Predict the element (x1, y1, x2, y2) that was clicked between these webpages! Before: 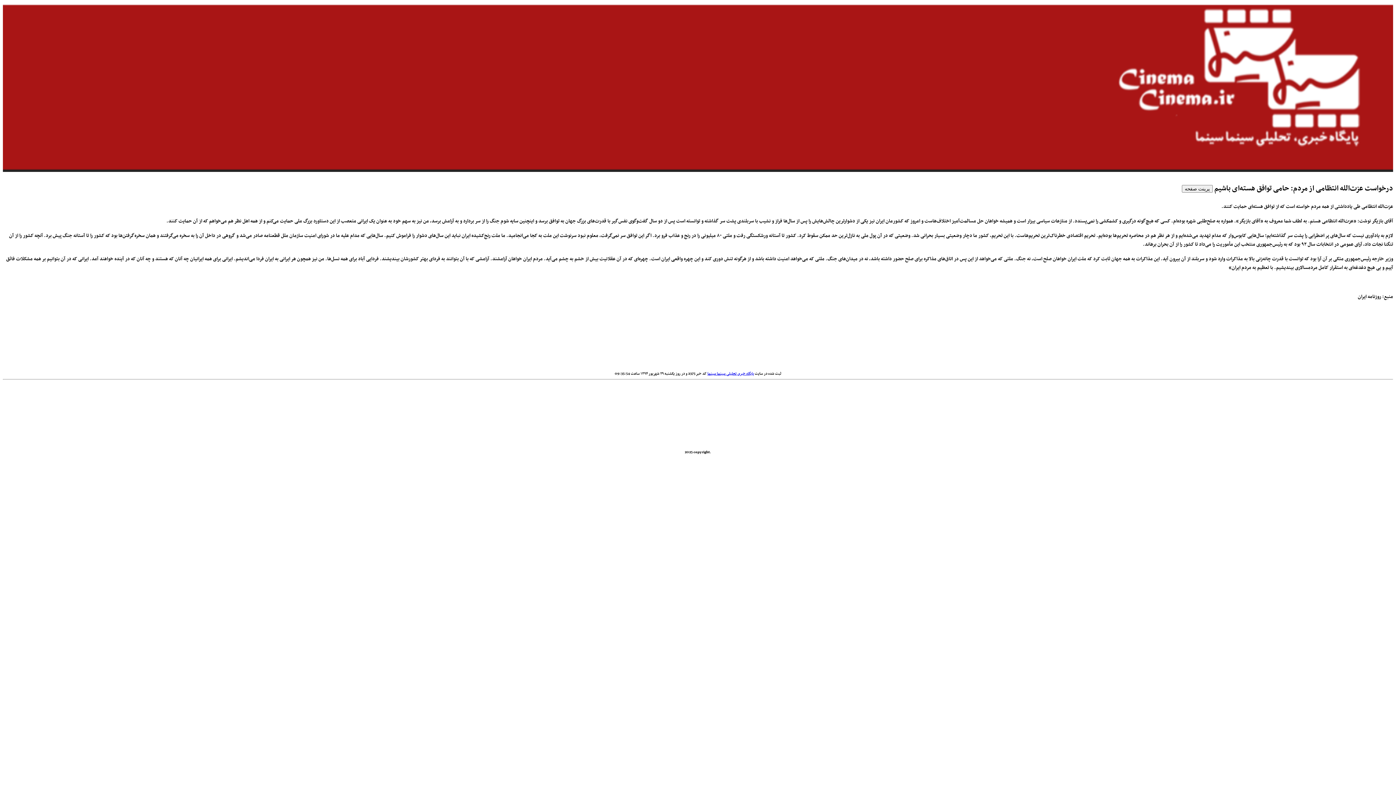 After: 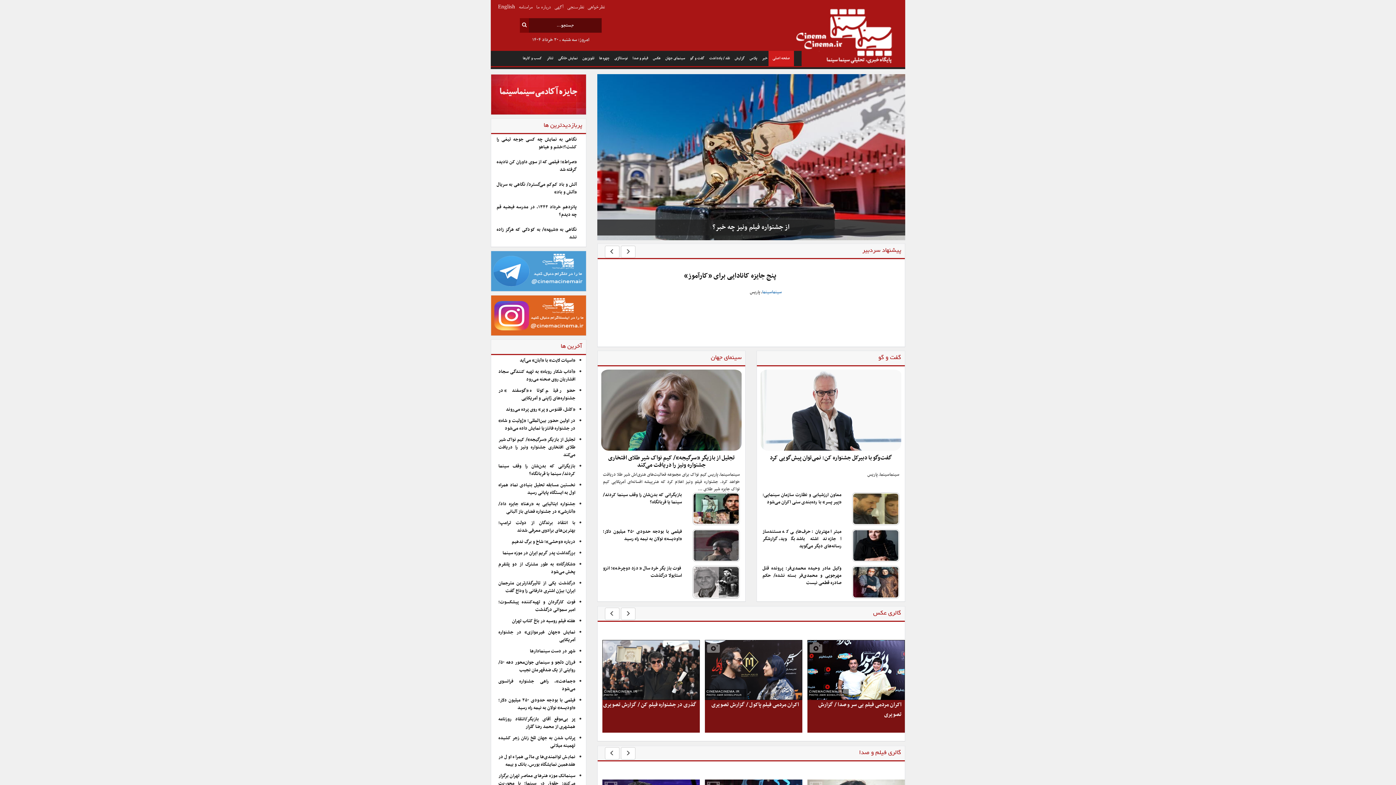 Action: bbox: (707, 370, 754, 377) label: پایگاه خبری تحلیلی سینما سینما